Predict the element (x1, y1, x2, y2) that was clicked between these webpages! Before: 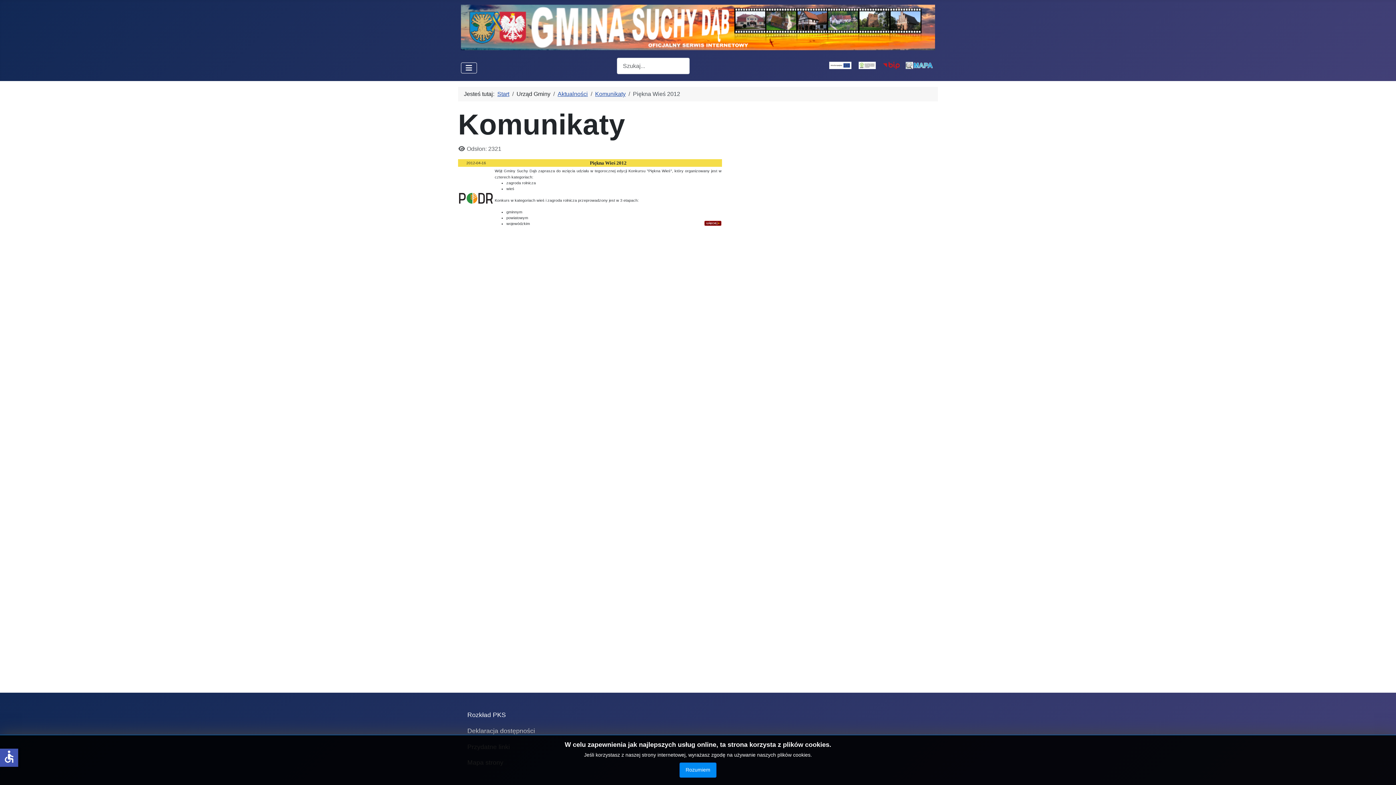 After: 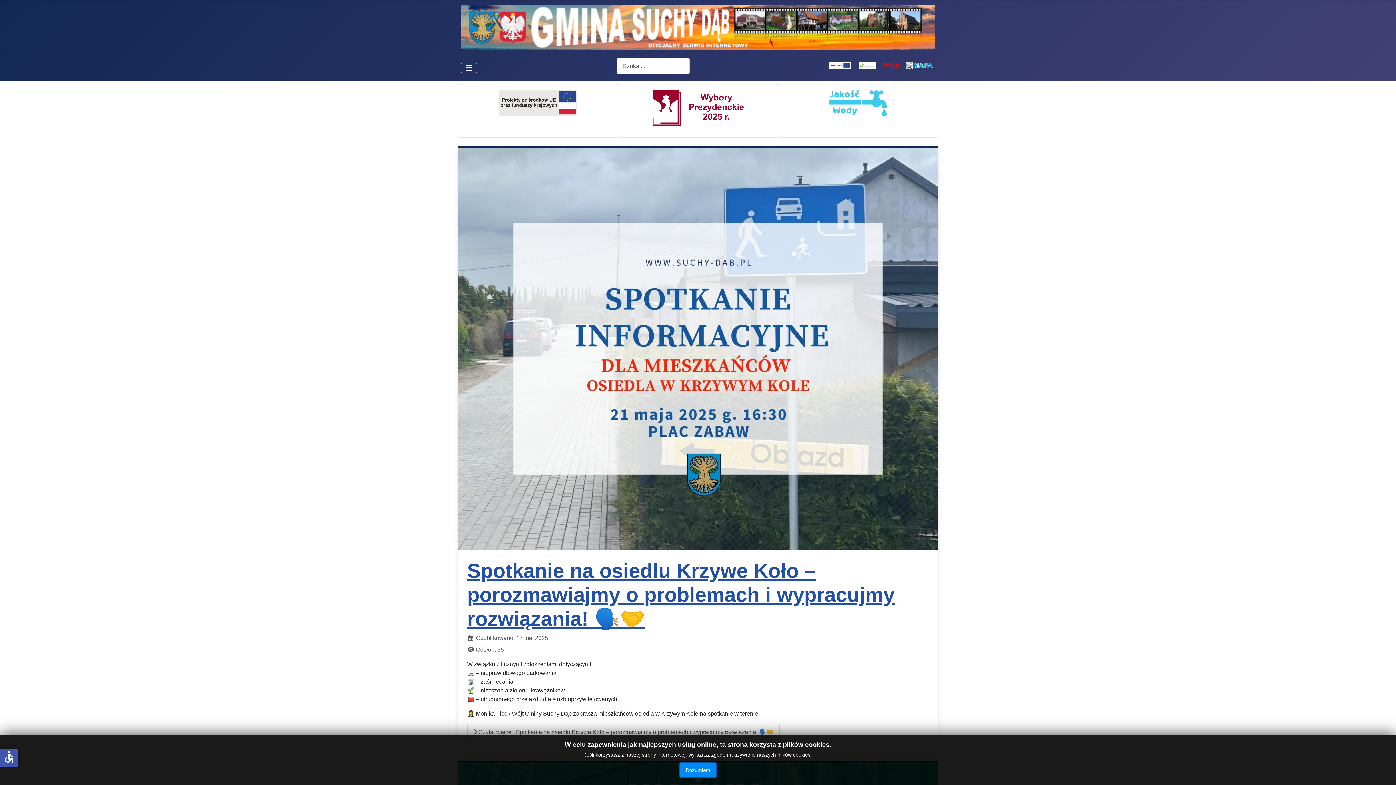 Action: label: Start bbox: (497, 90, 509, 97)